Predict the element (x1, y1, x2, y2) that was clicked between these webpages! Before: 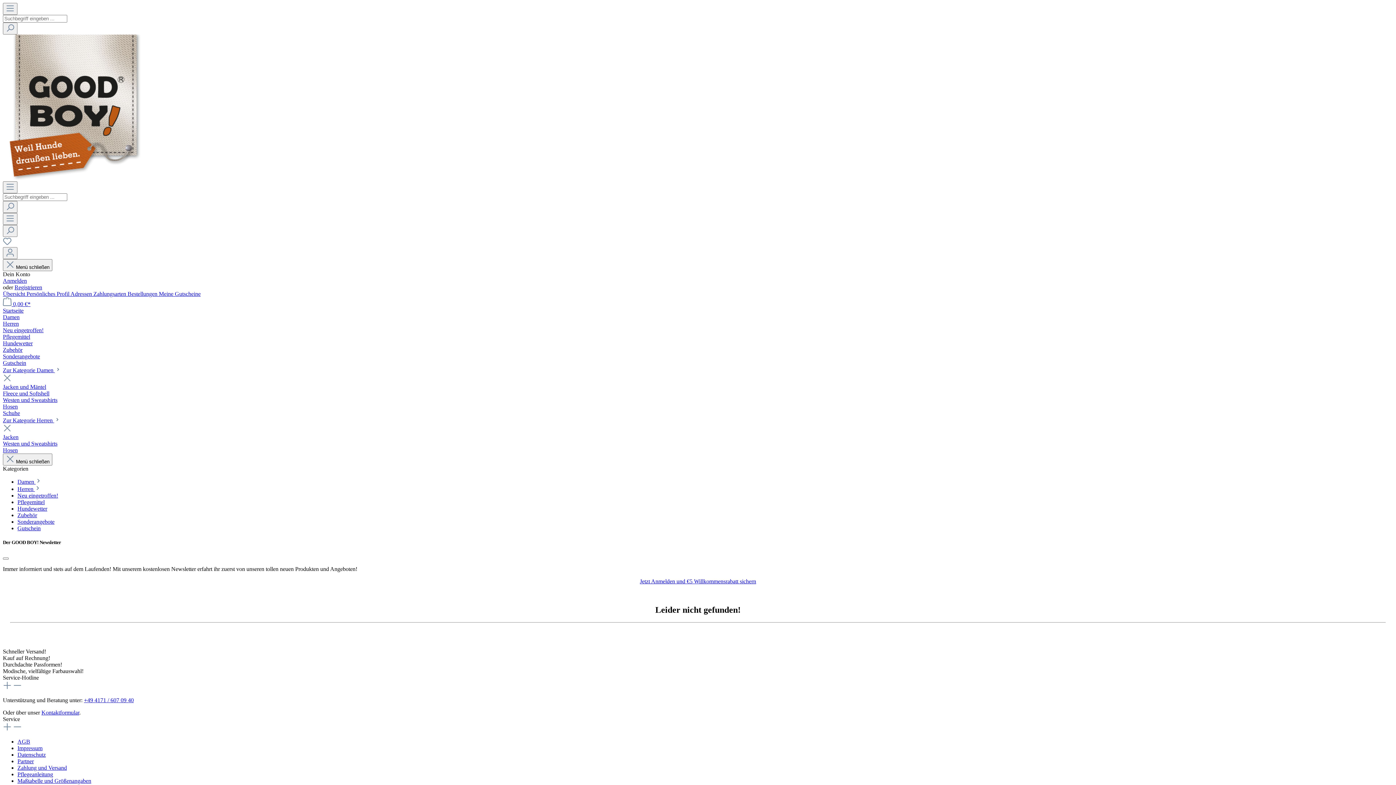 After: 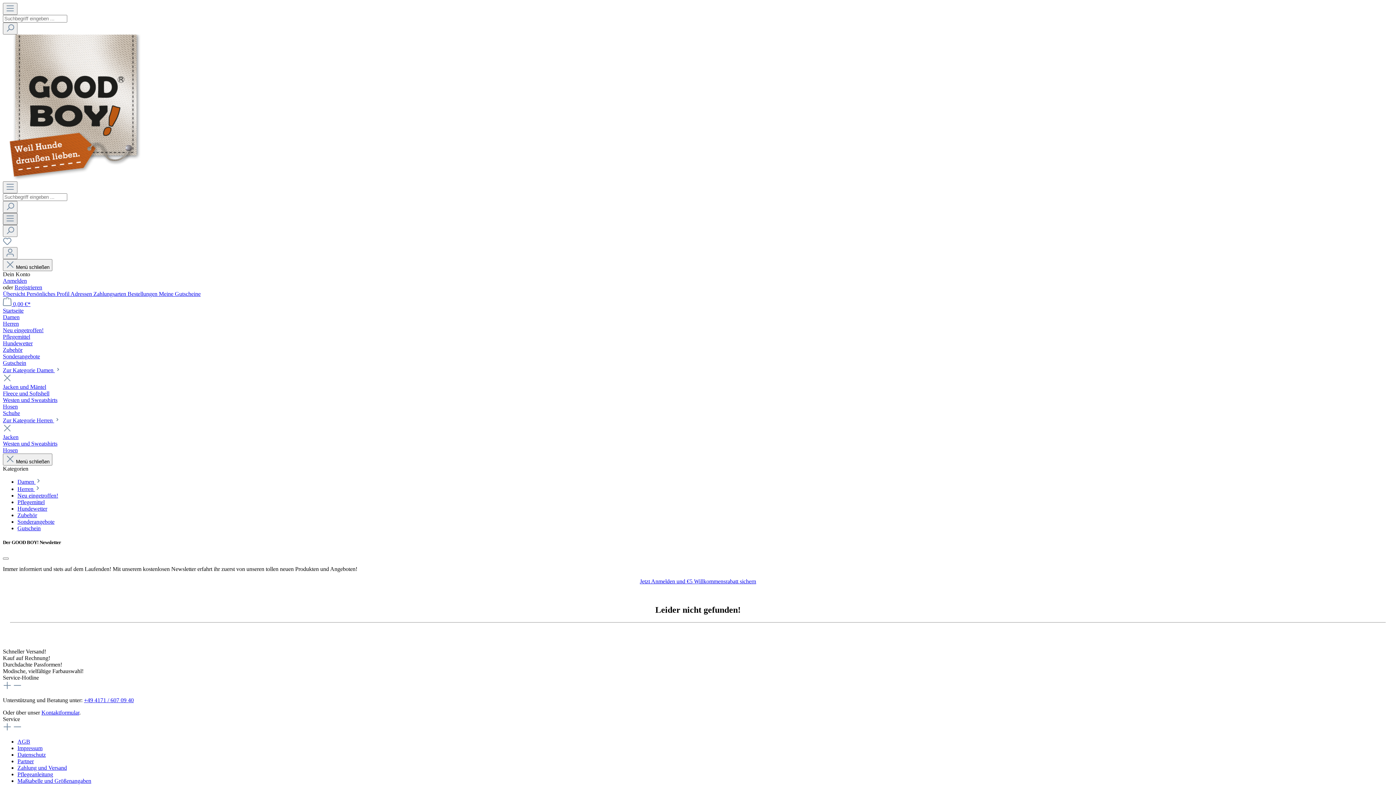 Action: label: Menü bbox: (2, 213, 17, 225)